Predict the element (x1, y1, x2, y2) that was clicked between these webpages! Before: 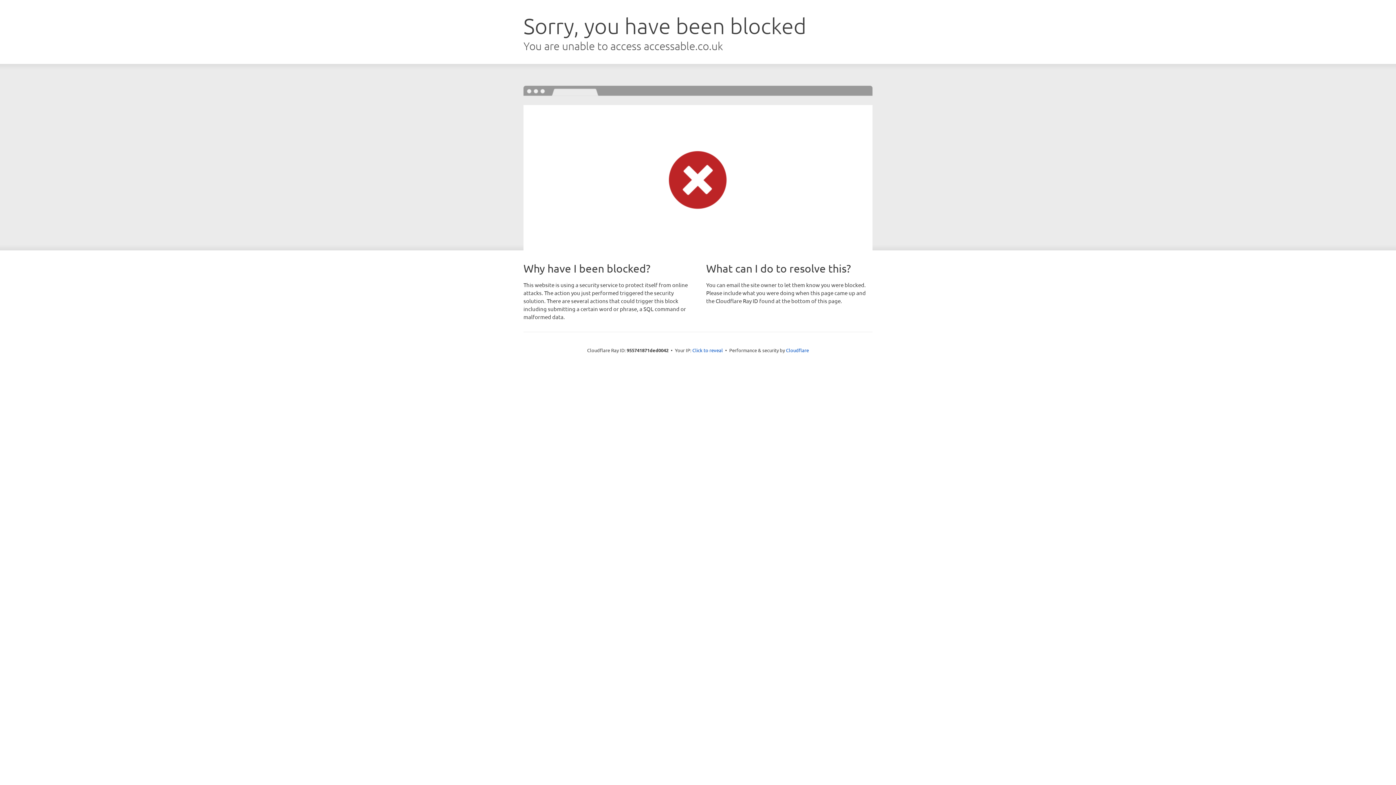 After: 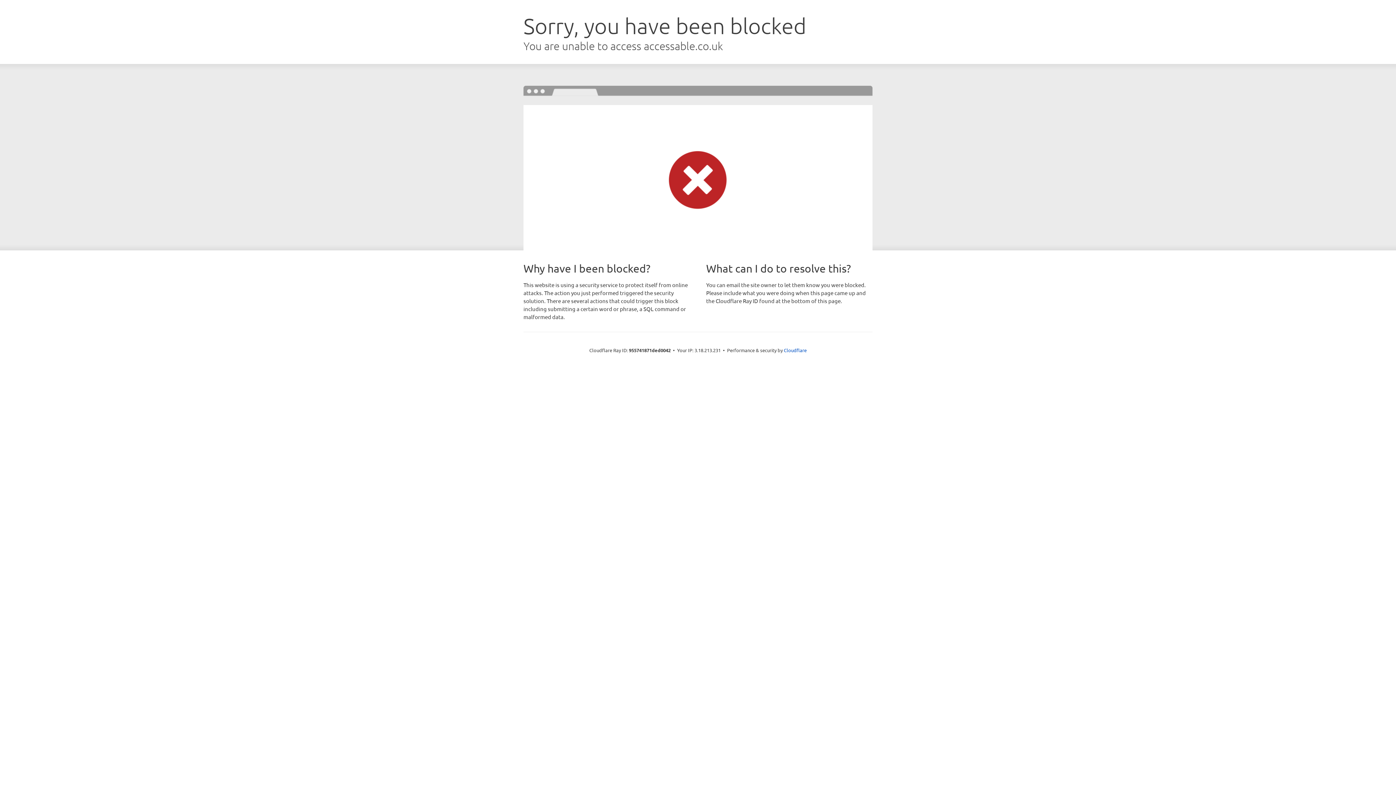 Action: label: Click to reveal bbox: (692, 346, 723, 353)